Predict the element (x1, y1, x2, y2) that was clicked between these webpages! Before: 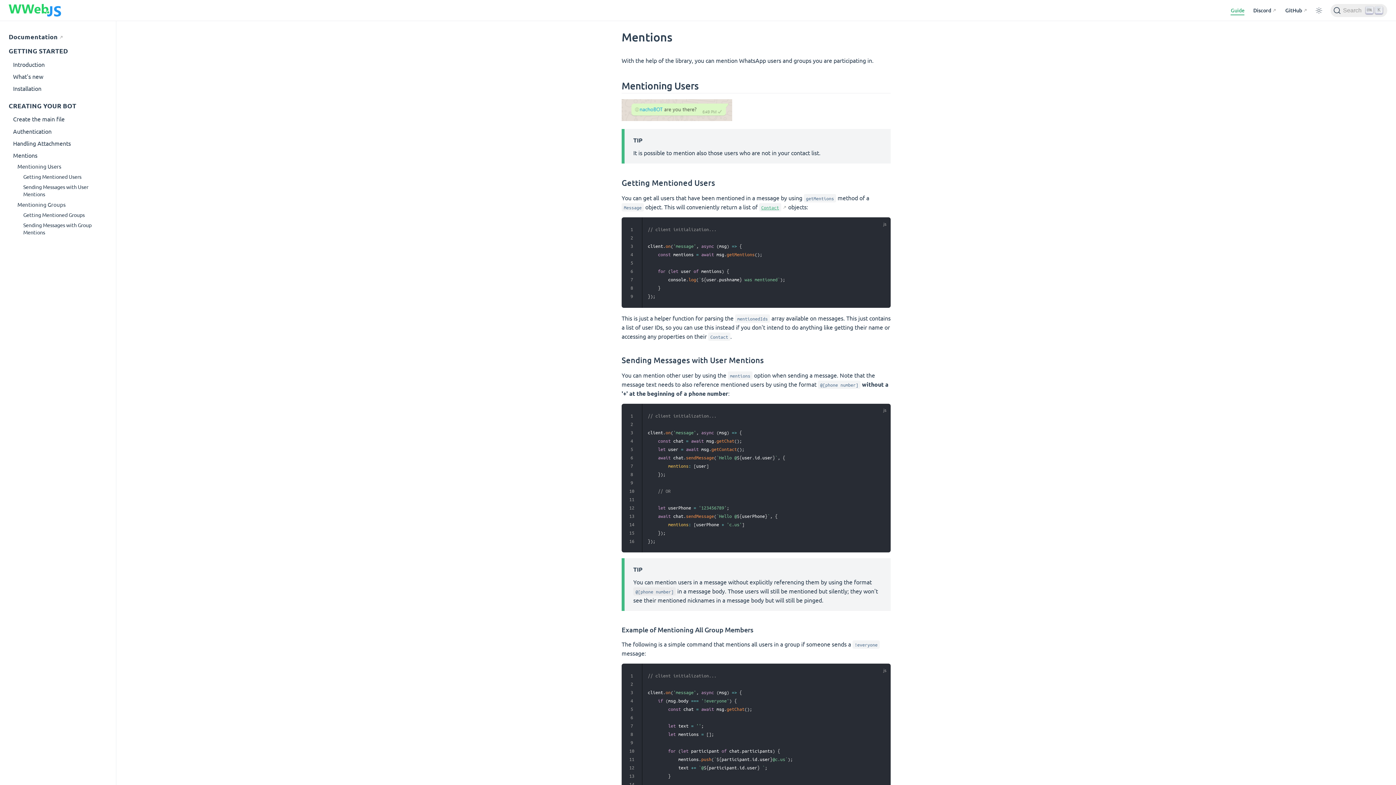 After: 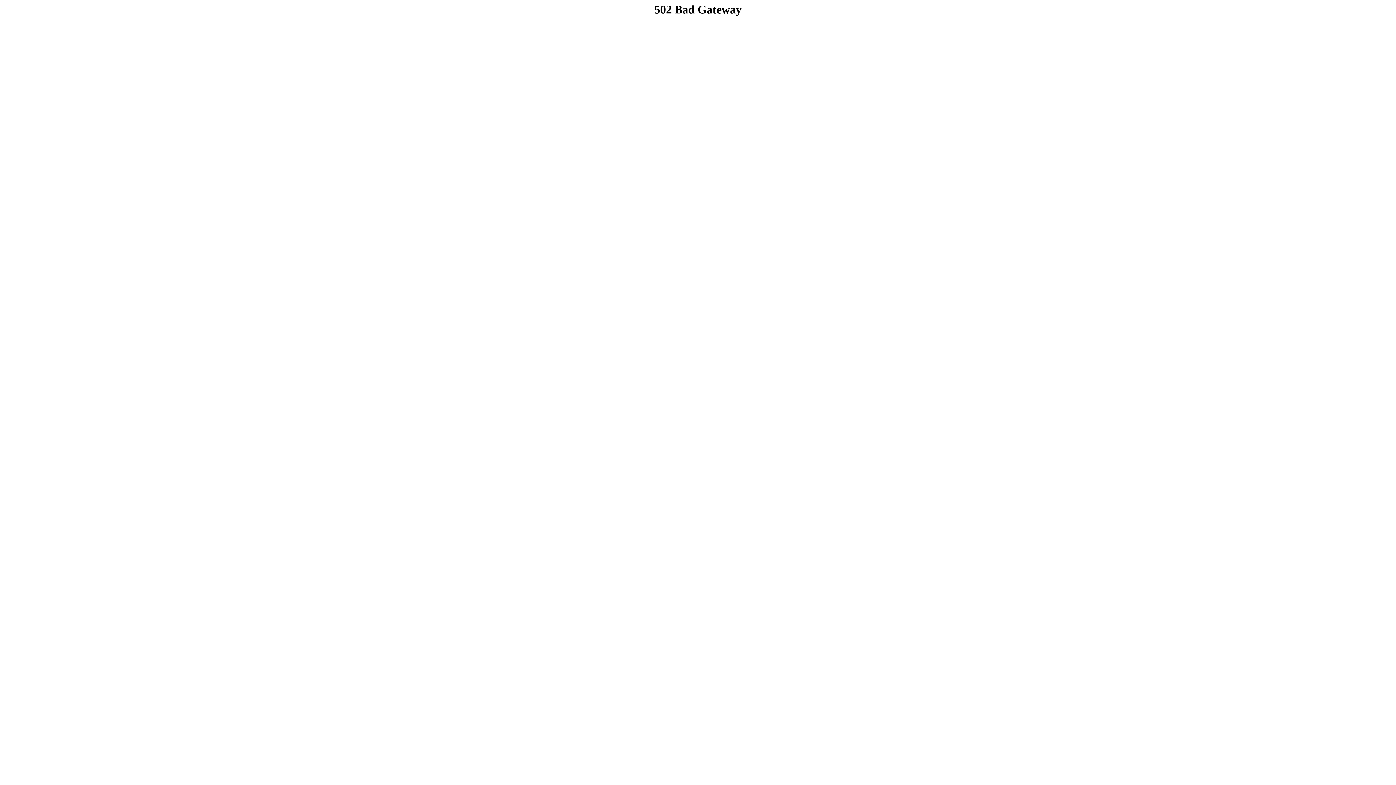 Action: label: Mentions bbox: (0, 149, 116, 161)